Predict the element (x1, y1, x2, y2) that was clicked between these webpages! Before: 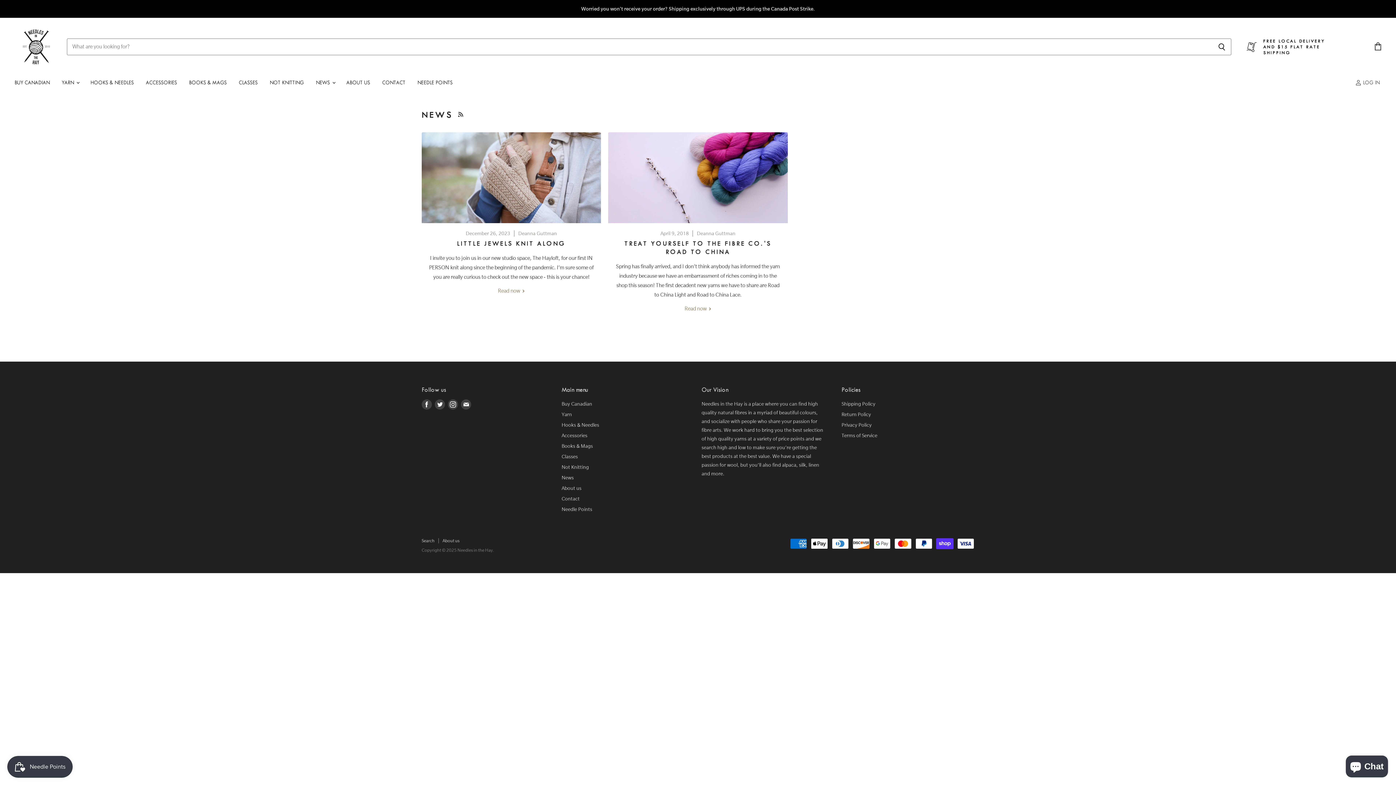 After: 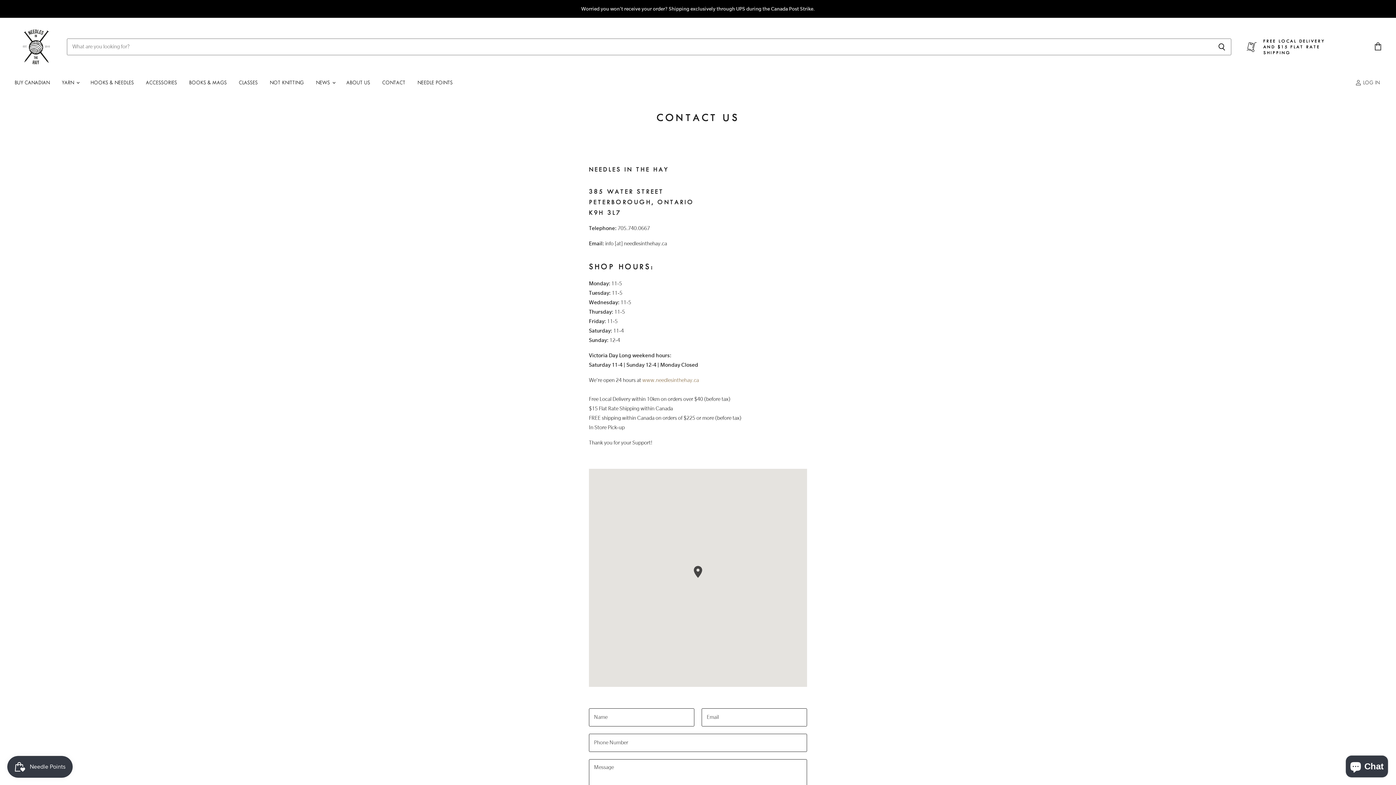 Action: label: Contact bbox: (561, 496, 579, 501)